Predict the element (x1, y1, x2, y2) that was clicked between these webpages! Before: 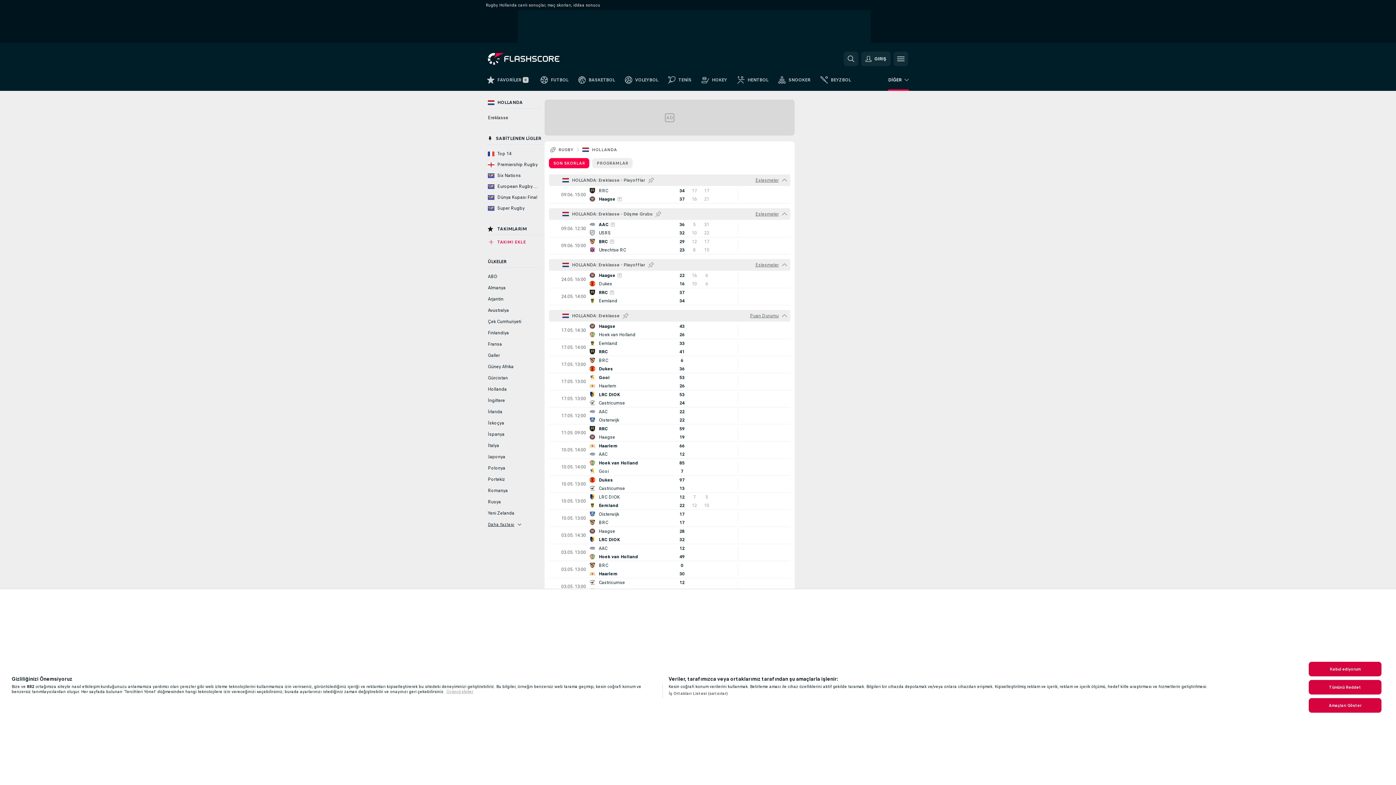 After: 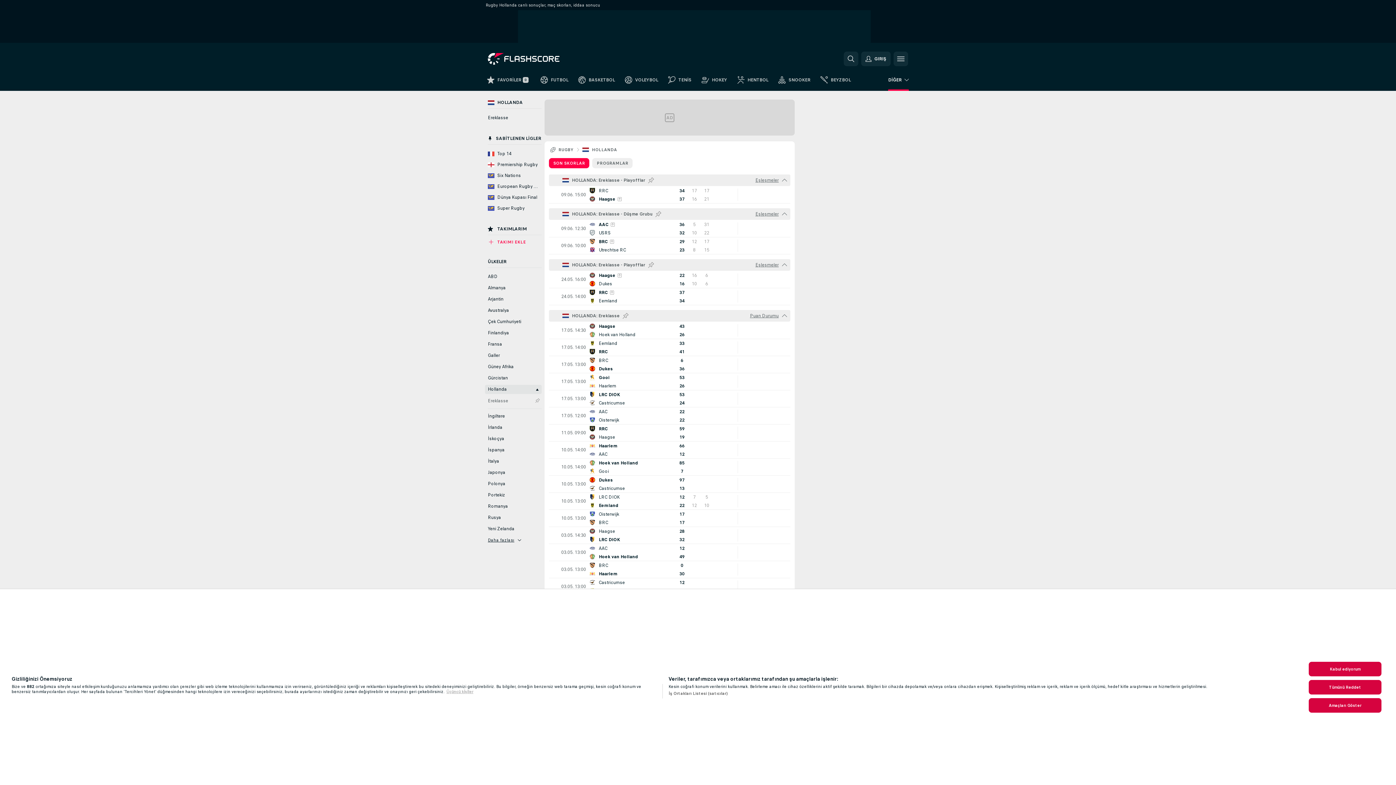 Action: bbox: (485, 385, 541, 394) label: Hollanda